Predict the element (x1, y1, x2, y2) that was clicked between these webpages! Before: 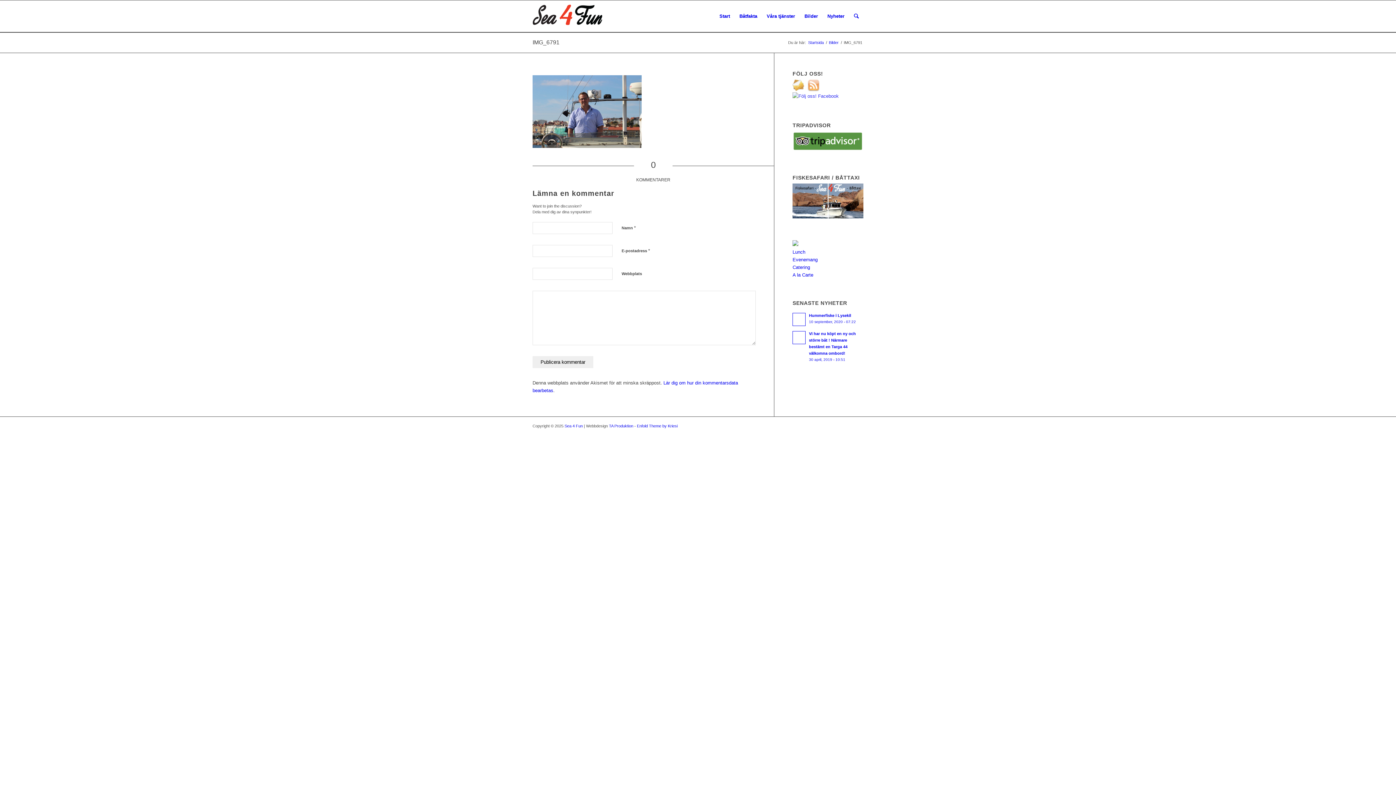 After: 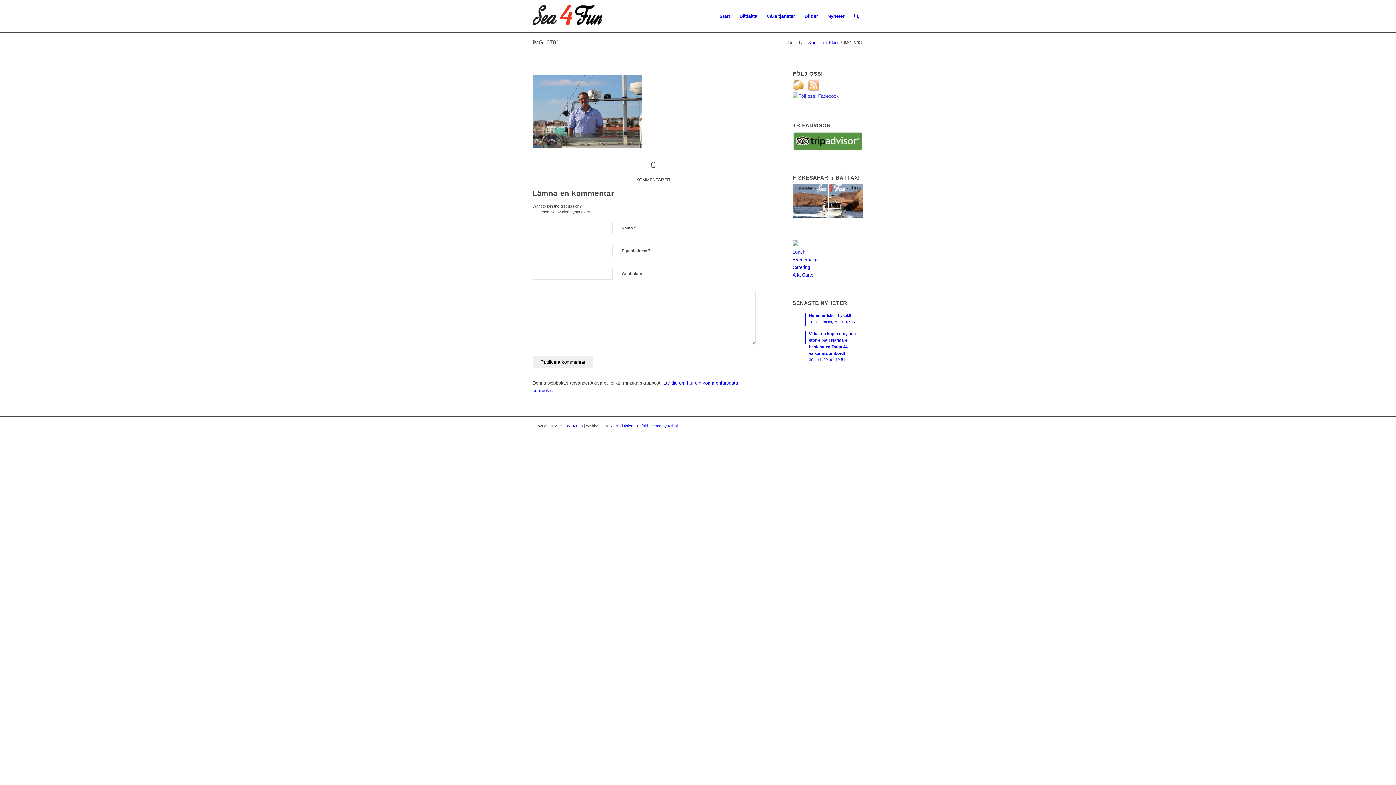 Action: label: Lunch bbox: (792, 249, 805, 255)